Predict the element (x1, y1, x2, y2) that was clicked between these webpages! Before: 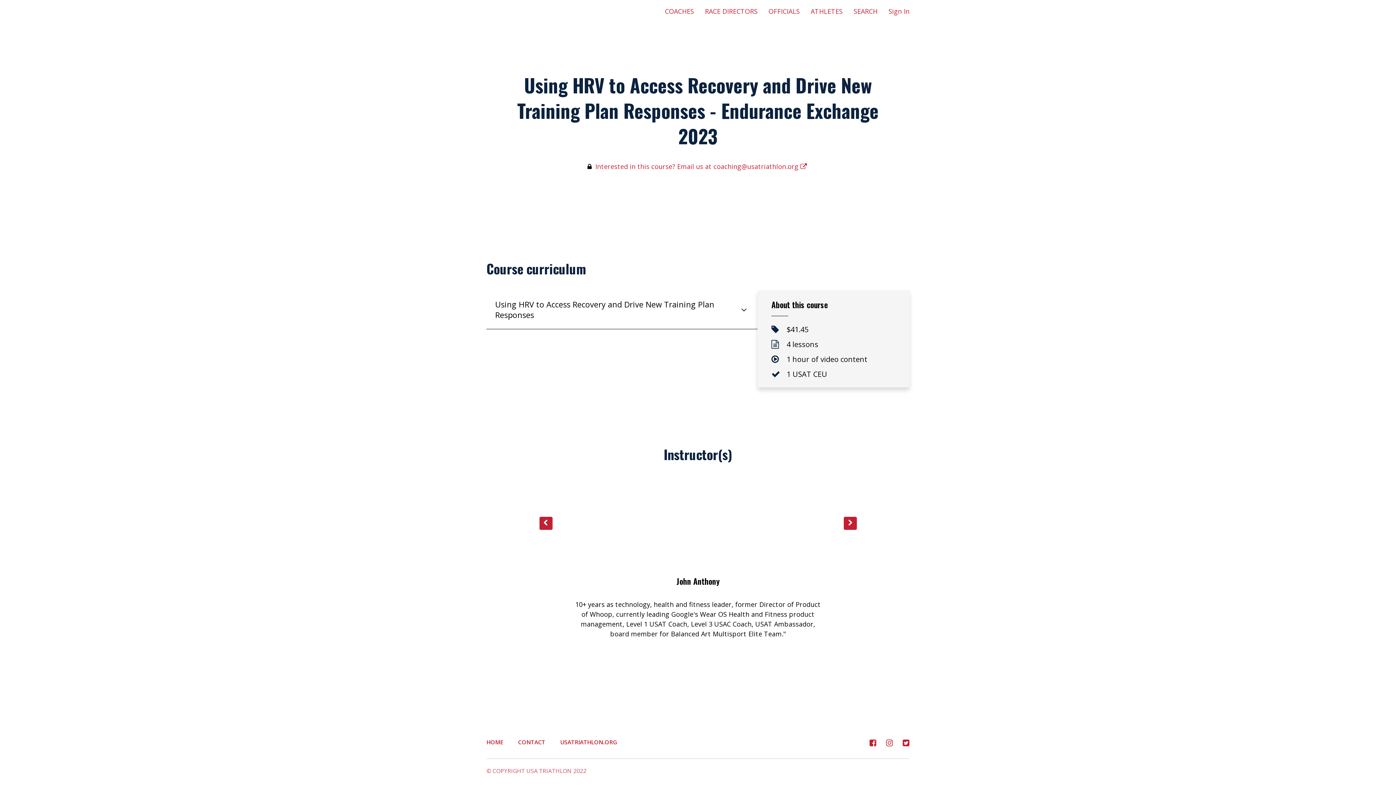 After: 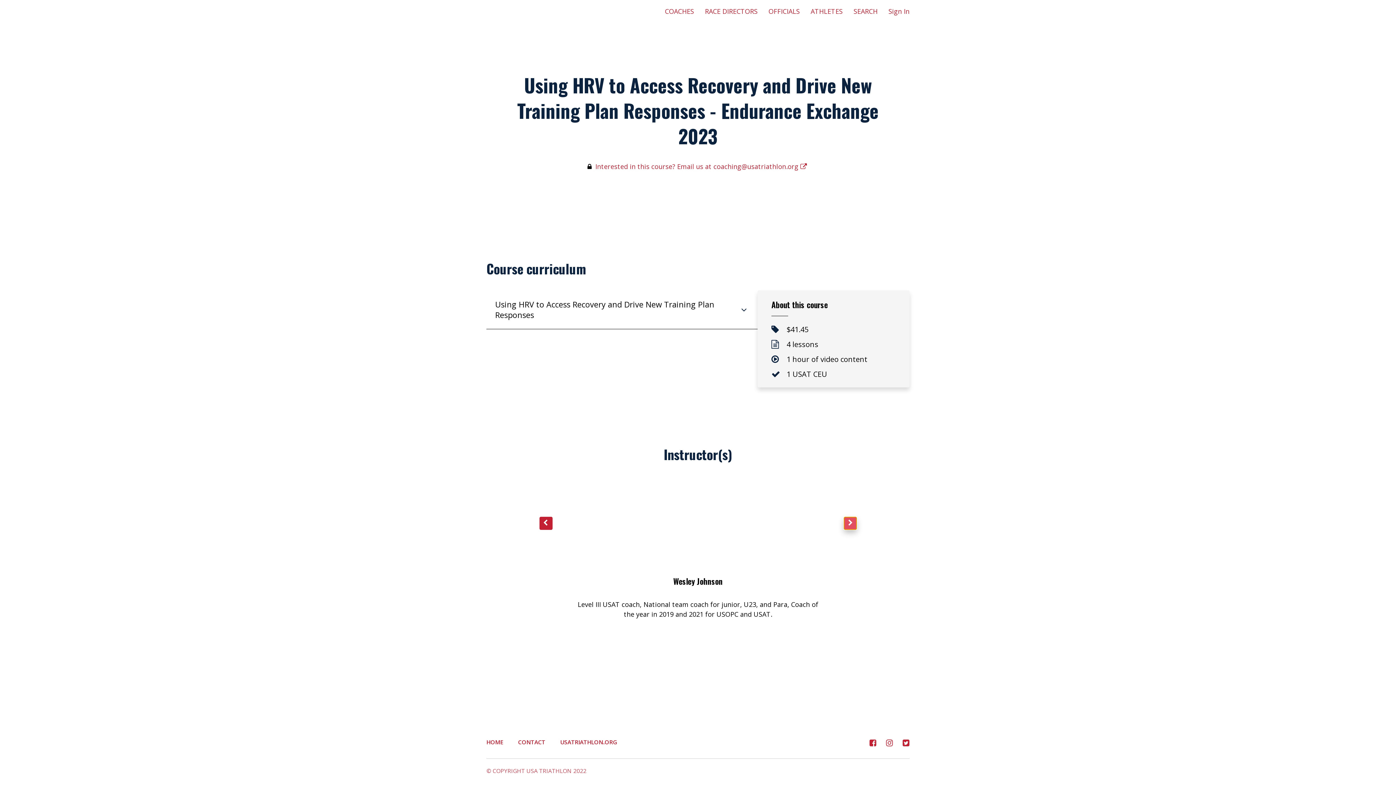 Action: bbox: (843, 517, 856, 530) label: Next